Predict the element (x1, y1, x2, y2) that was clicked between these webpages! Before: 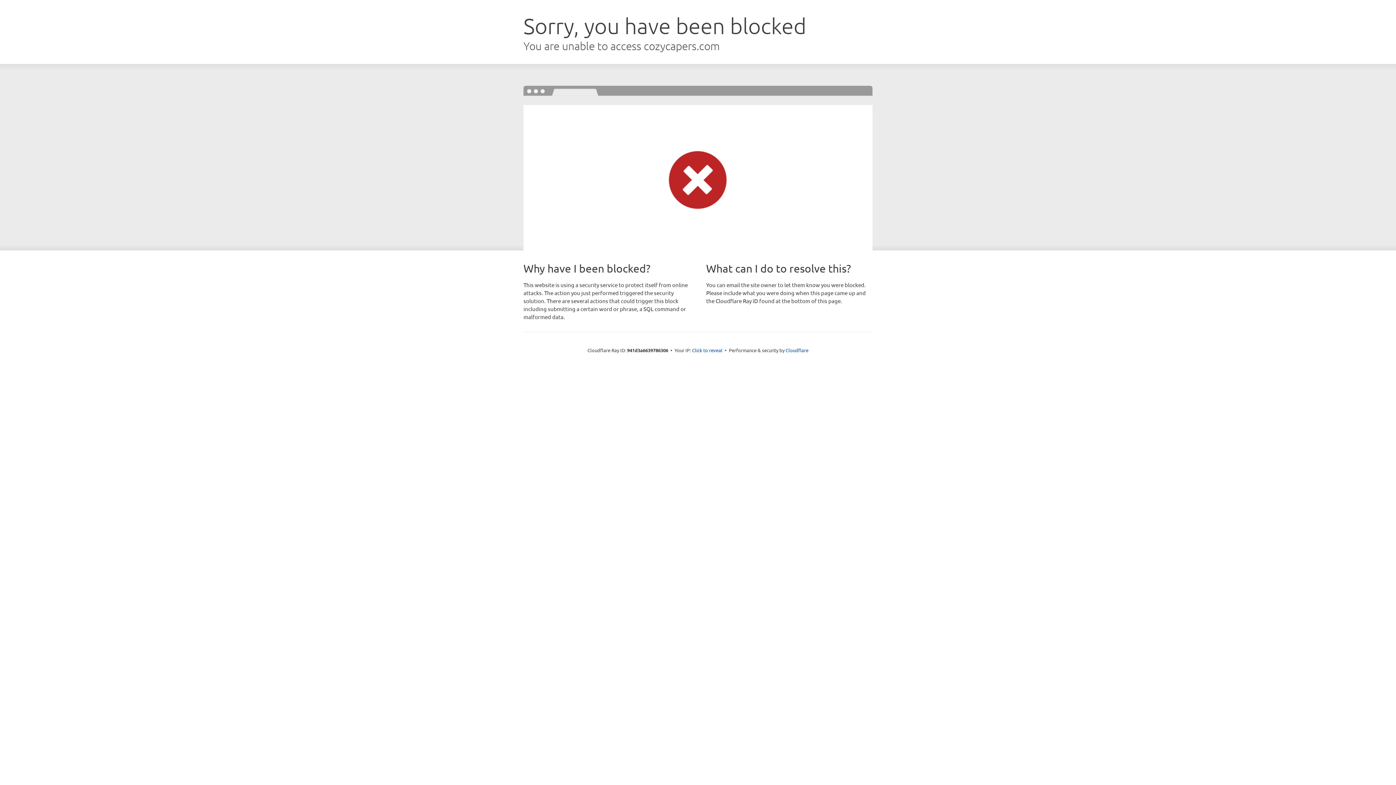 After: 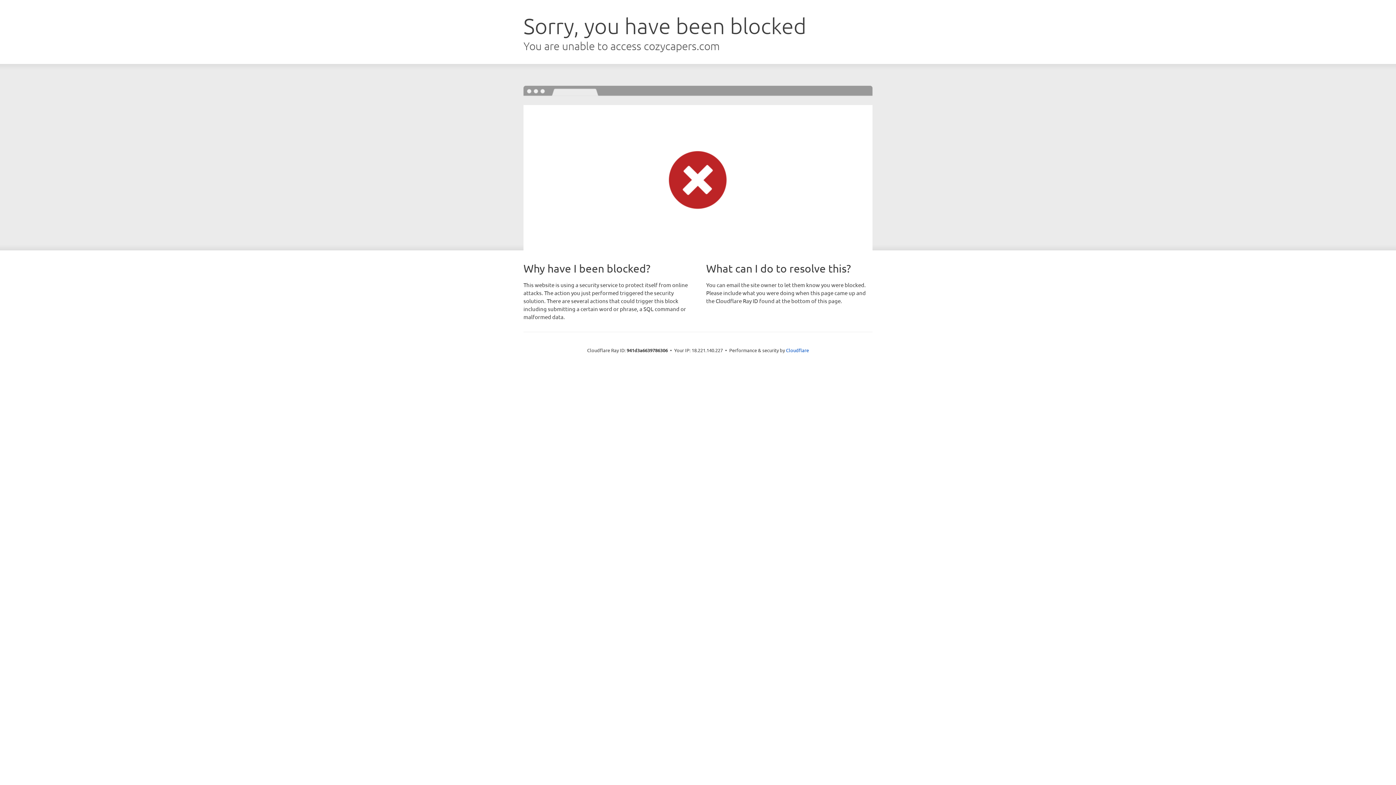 Action: label: Click to reveal bbox: (692, 346, 722, 353)